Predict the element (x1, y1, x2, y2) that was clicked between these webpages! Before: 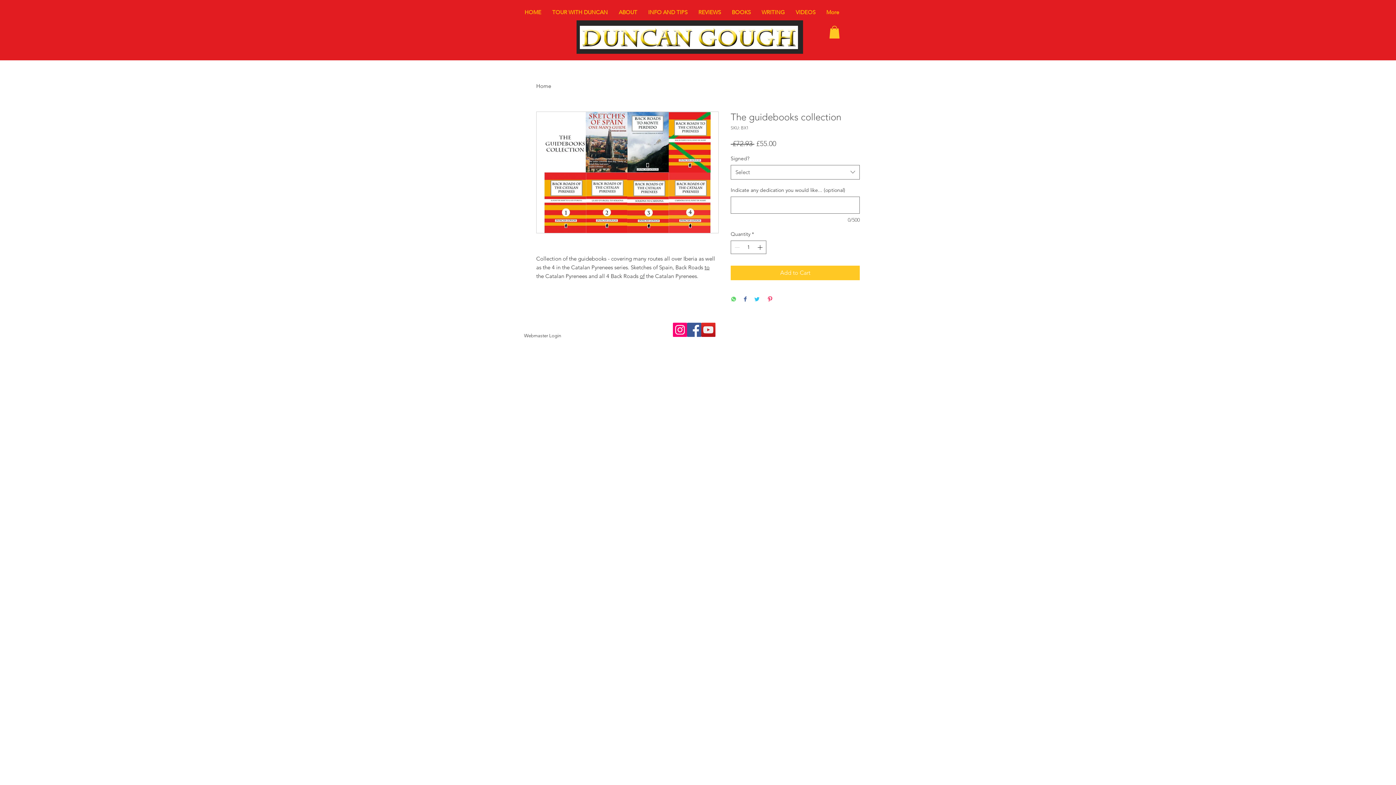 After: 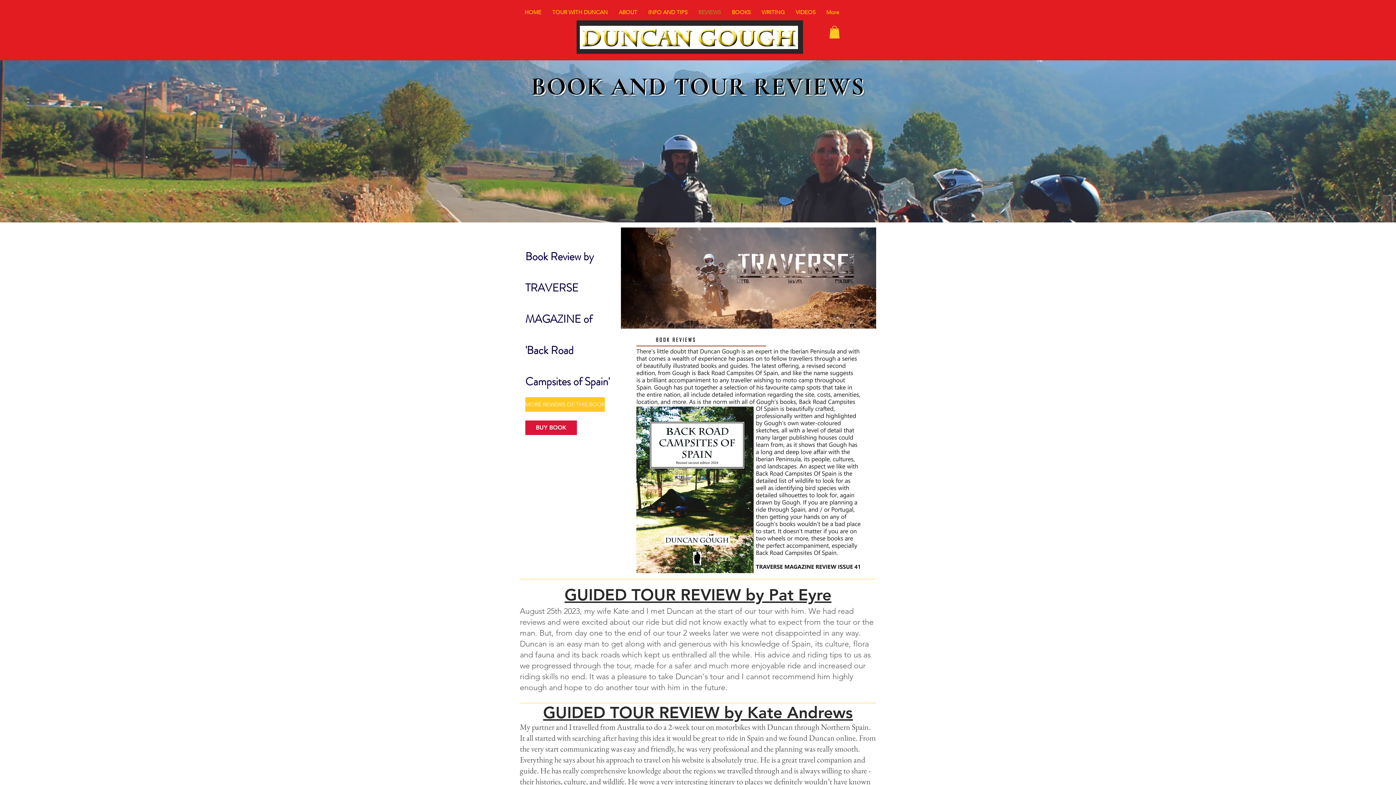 Action: label: REVIEWS bbox: (693, 5, 726, 18)